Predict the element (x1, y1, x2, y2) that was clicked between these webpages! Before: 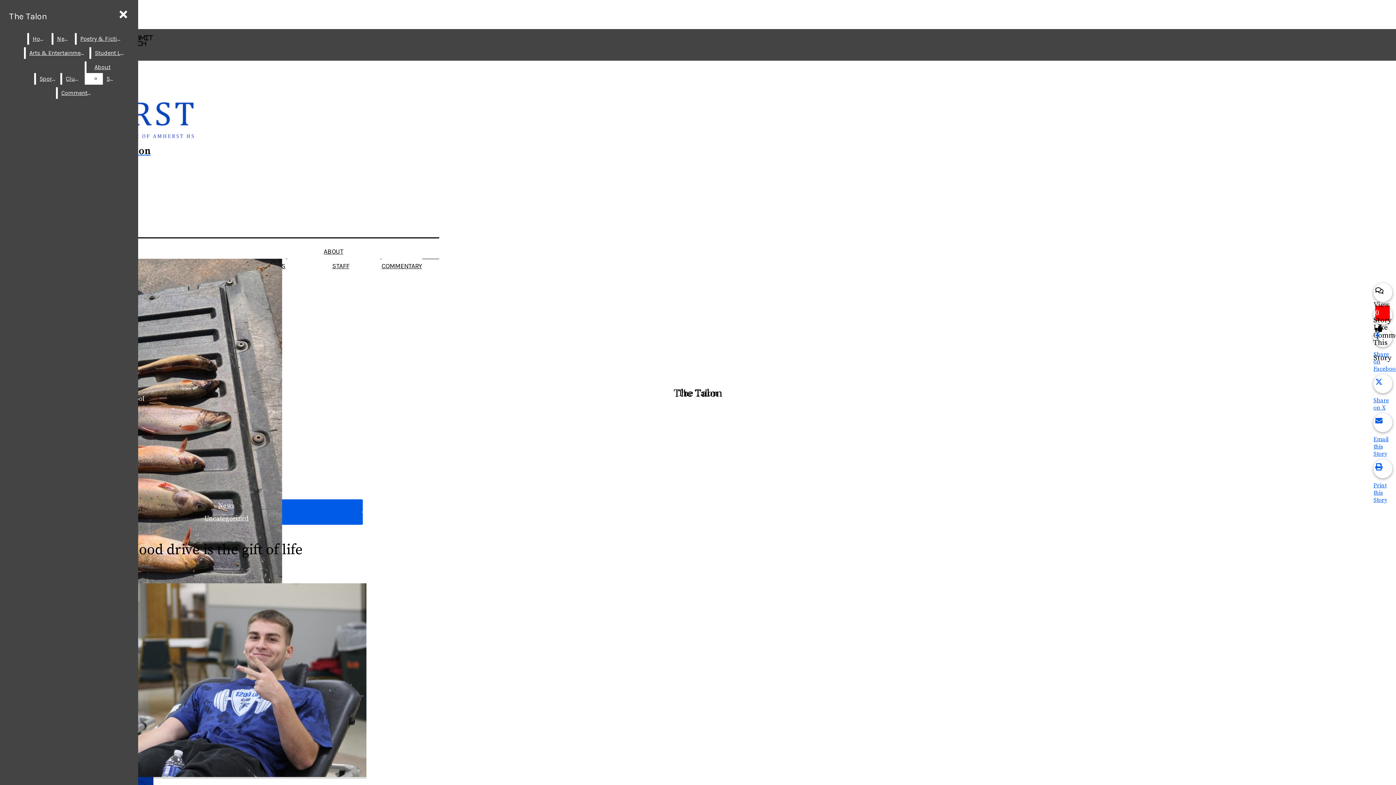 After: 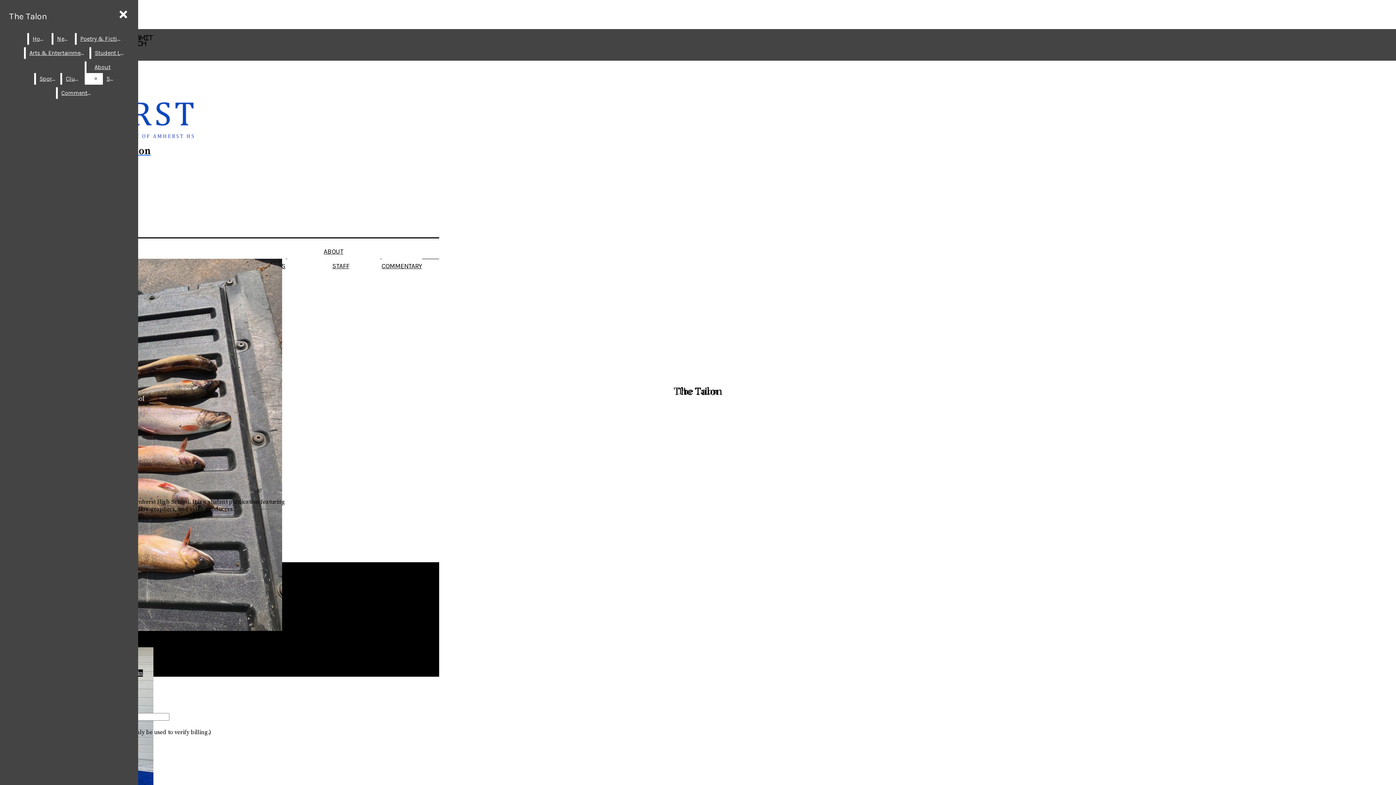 Action: label: ABOUT bbox: (323, 247, 343, 255)